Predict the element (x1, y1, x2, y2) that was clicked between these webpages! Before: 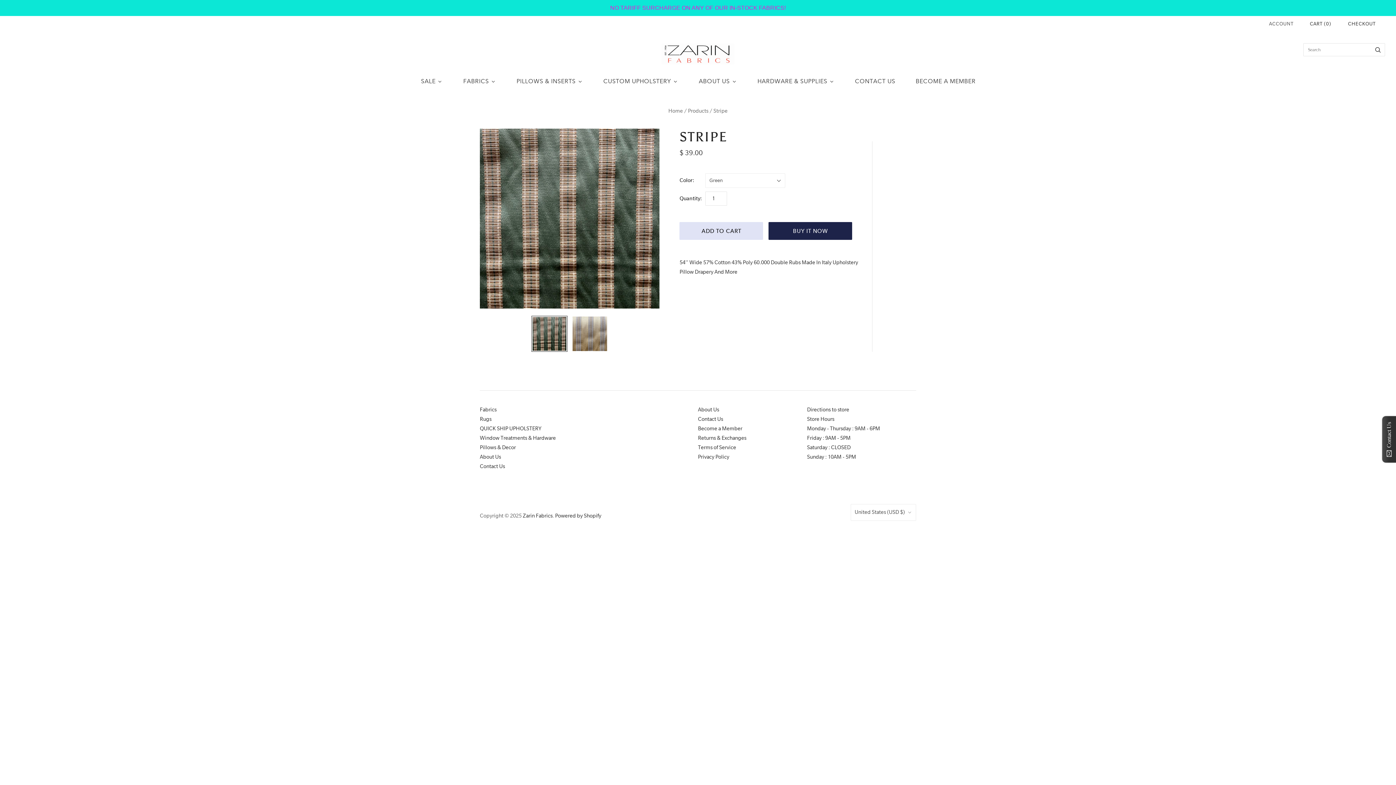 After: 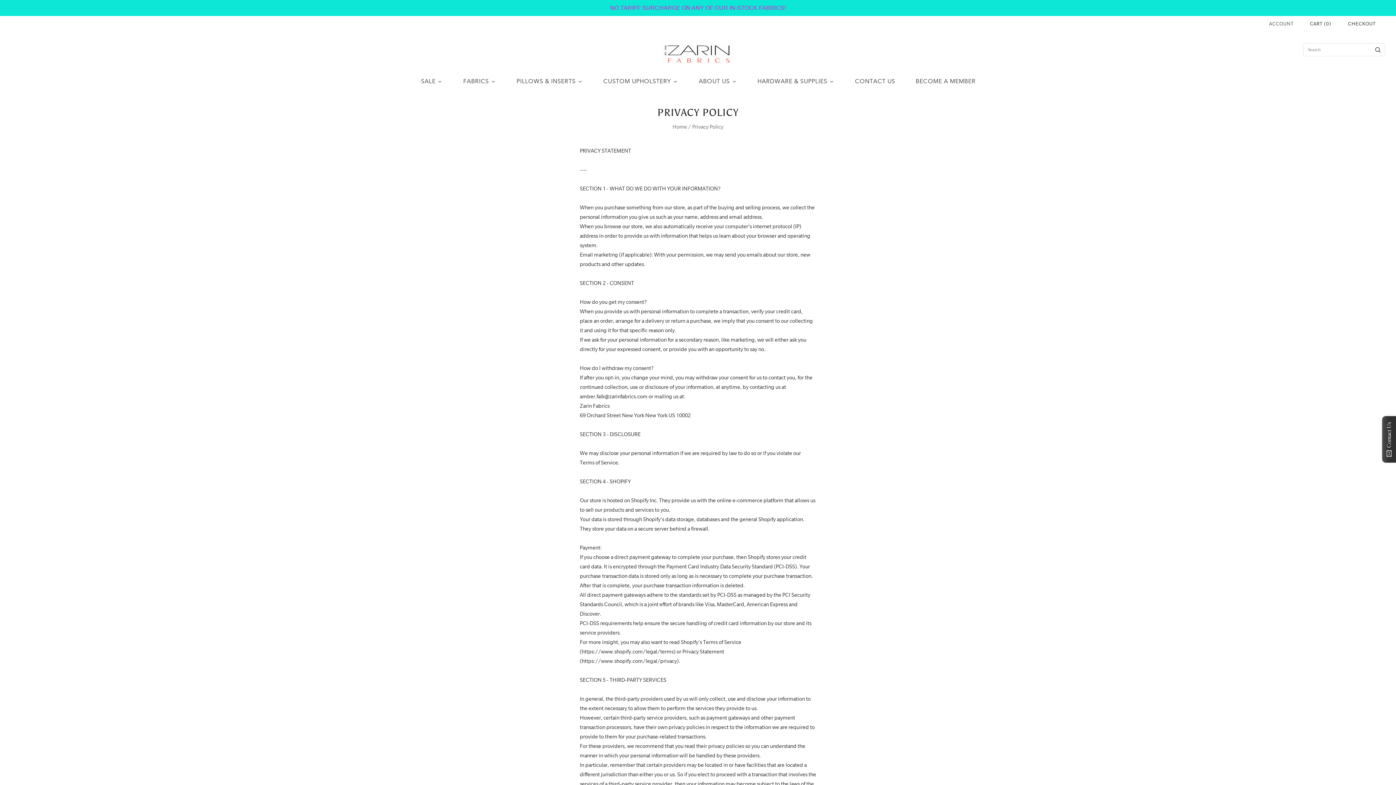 Action: bbox: (698, 454, 729, 460) label: Privacy Policy